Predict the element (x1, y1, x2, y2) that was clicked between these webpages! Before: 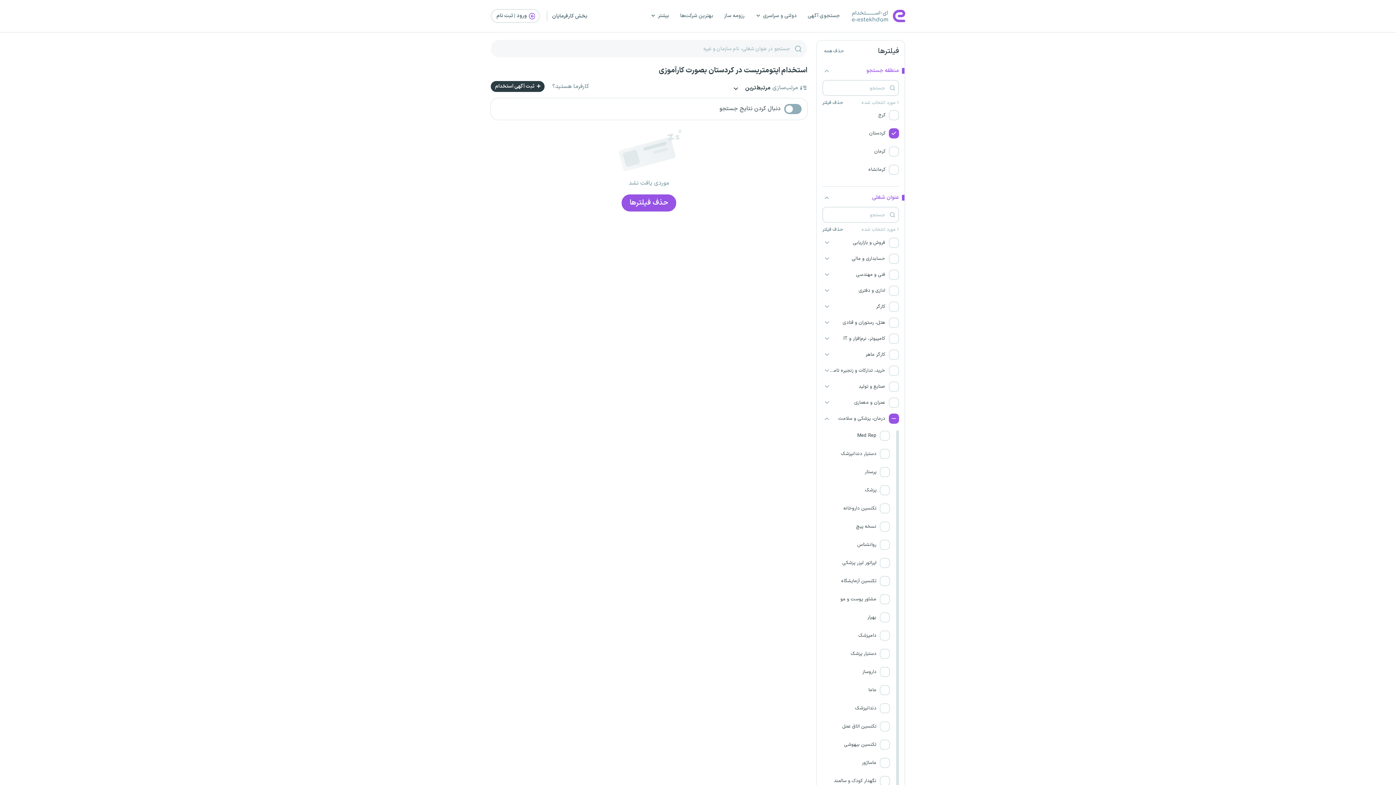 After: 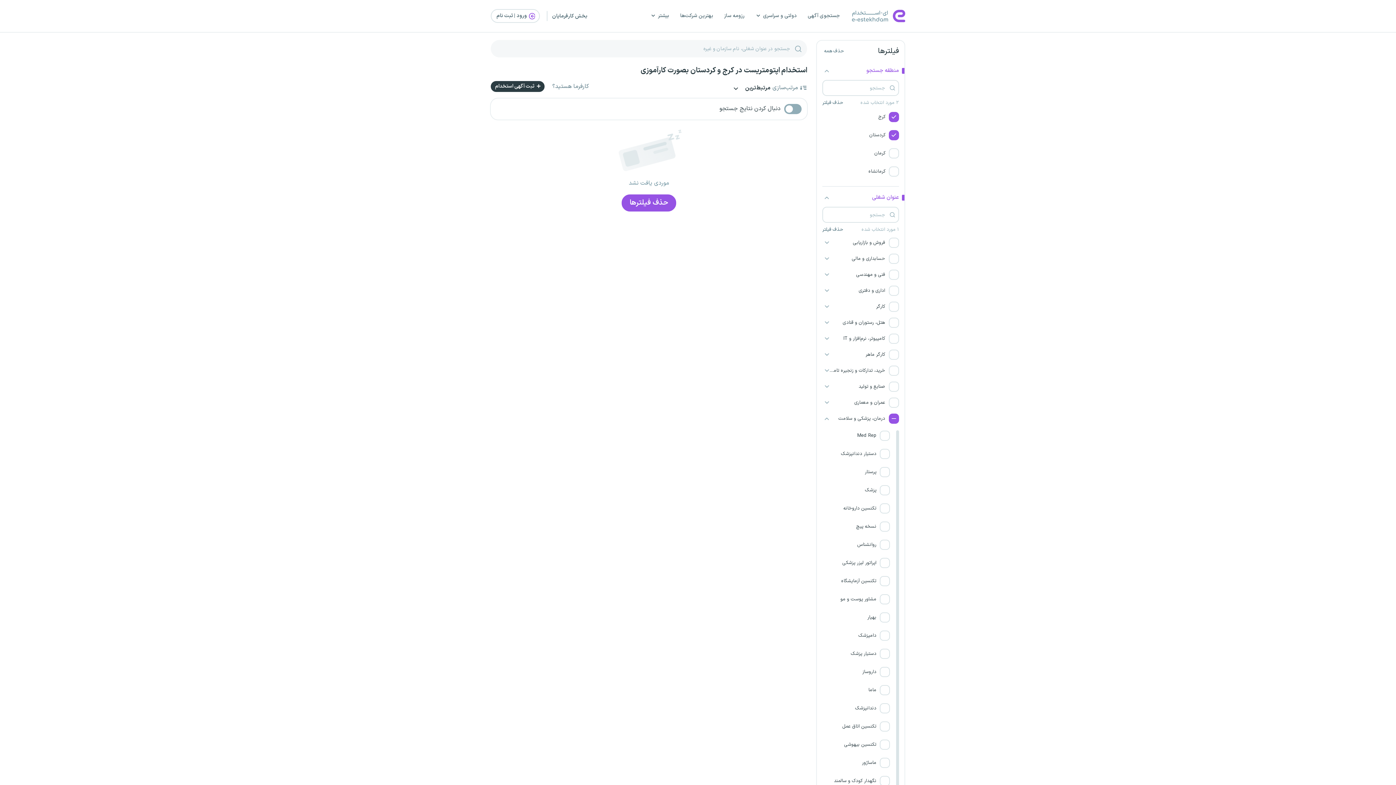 Action: bbox: (822, 106, 899, 124) label:  کرج